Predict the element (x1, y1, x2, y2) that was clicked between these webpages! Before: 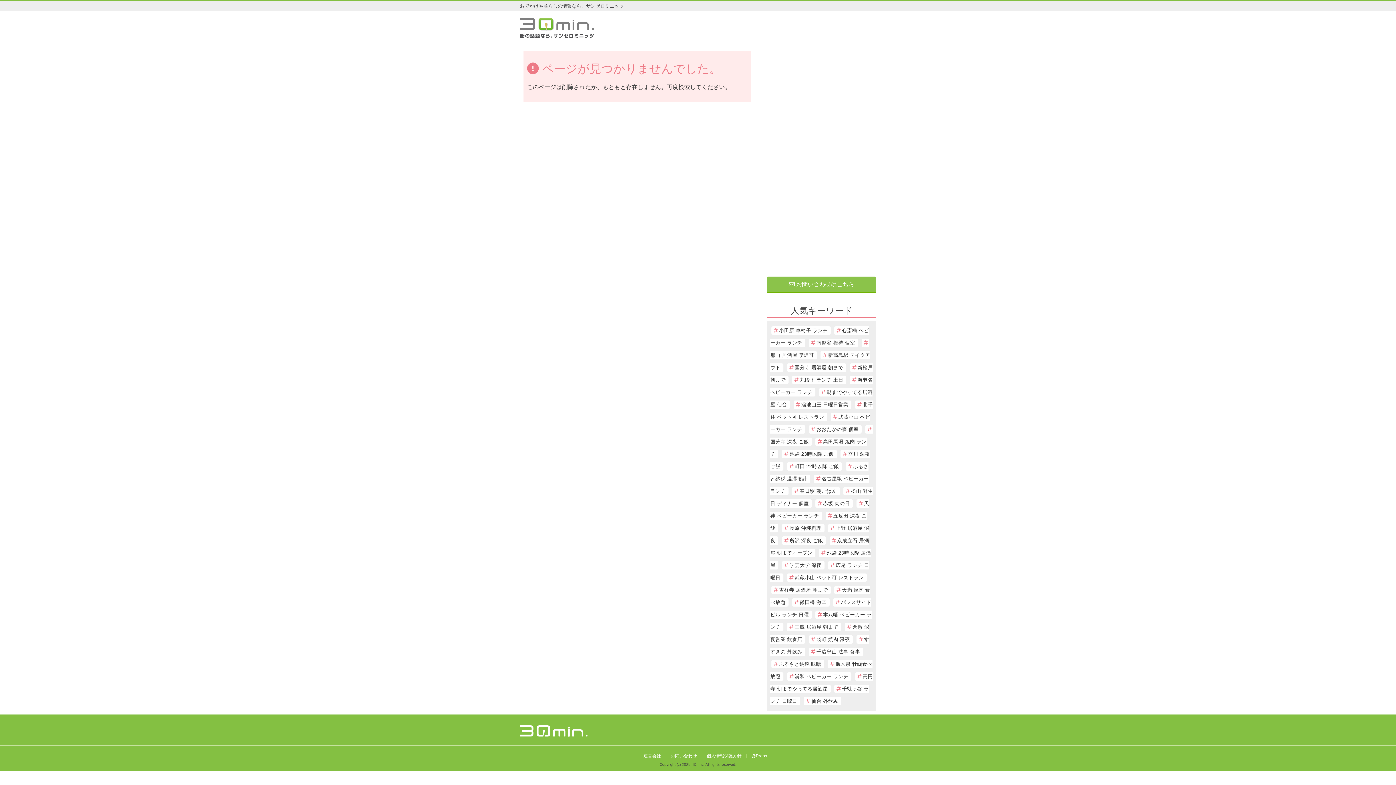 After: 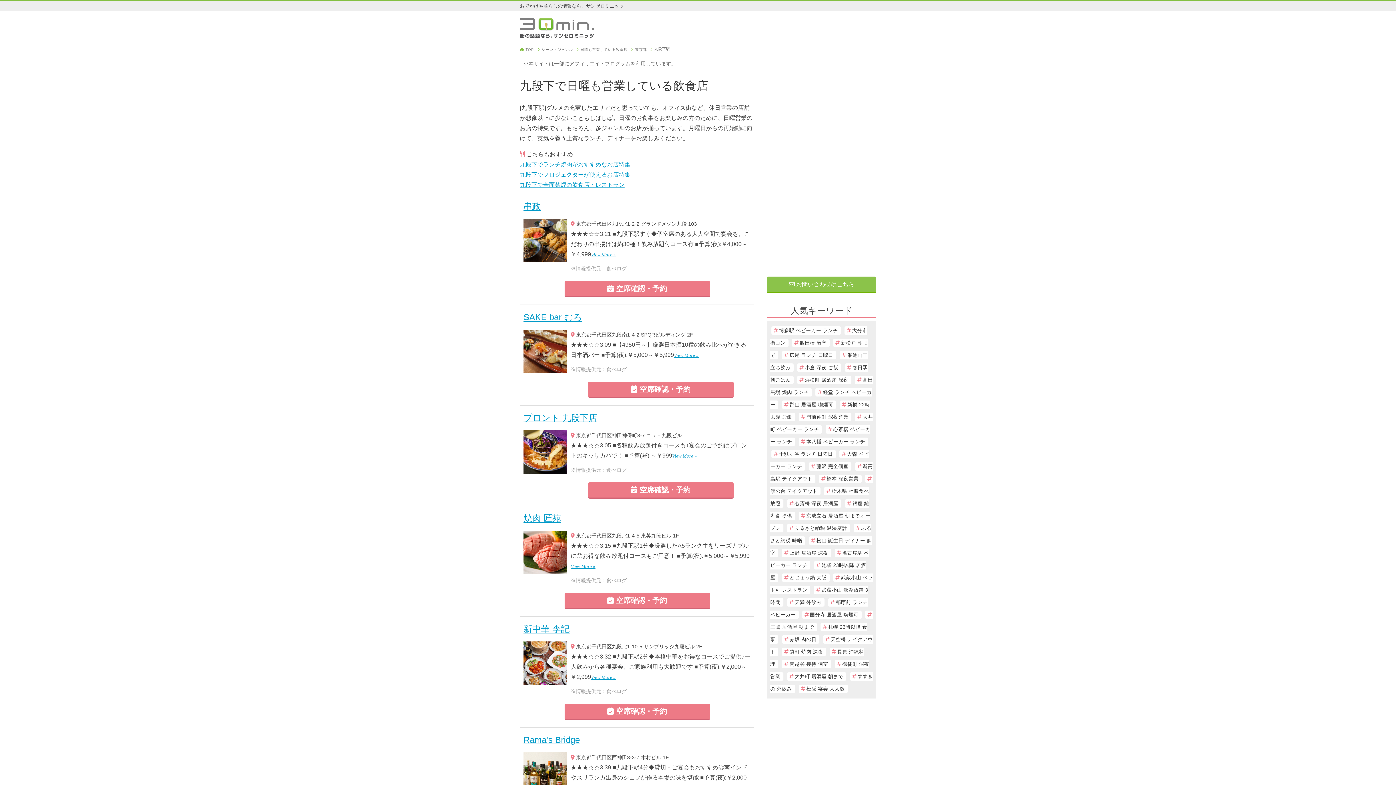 Action: label: 九段下 ランチ 土日 bbox: (792, 376, 846, 384)